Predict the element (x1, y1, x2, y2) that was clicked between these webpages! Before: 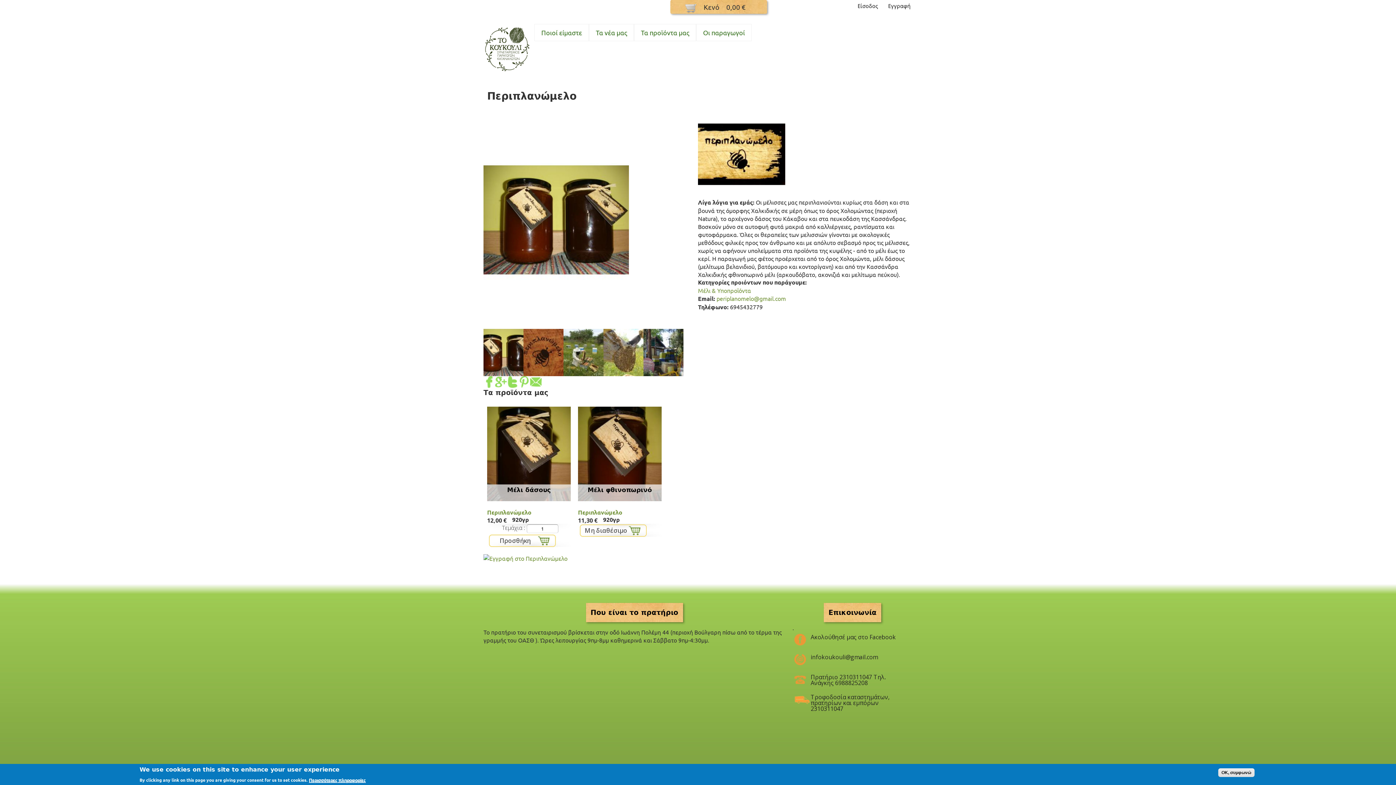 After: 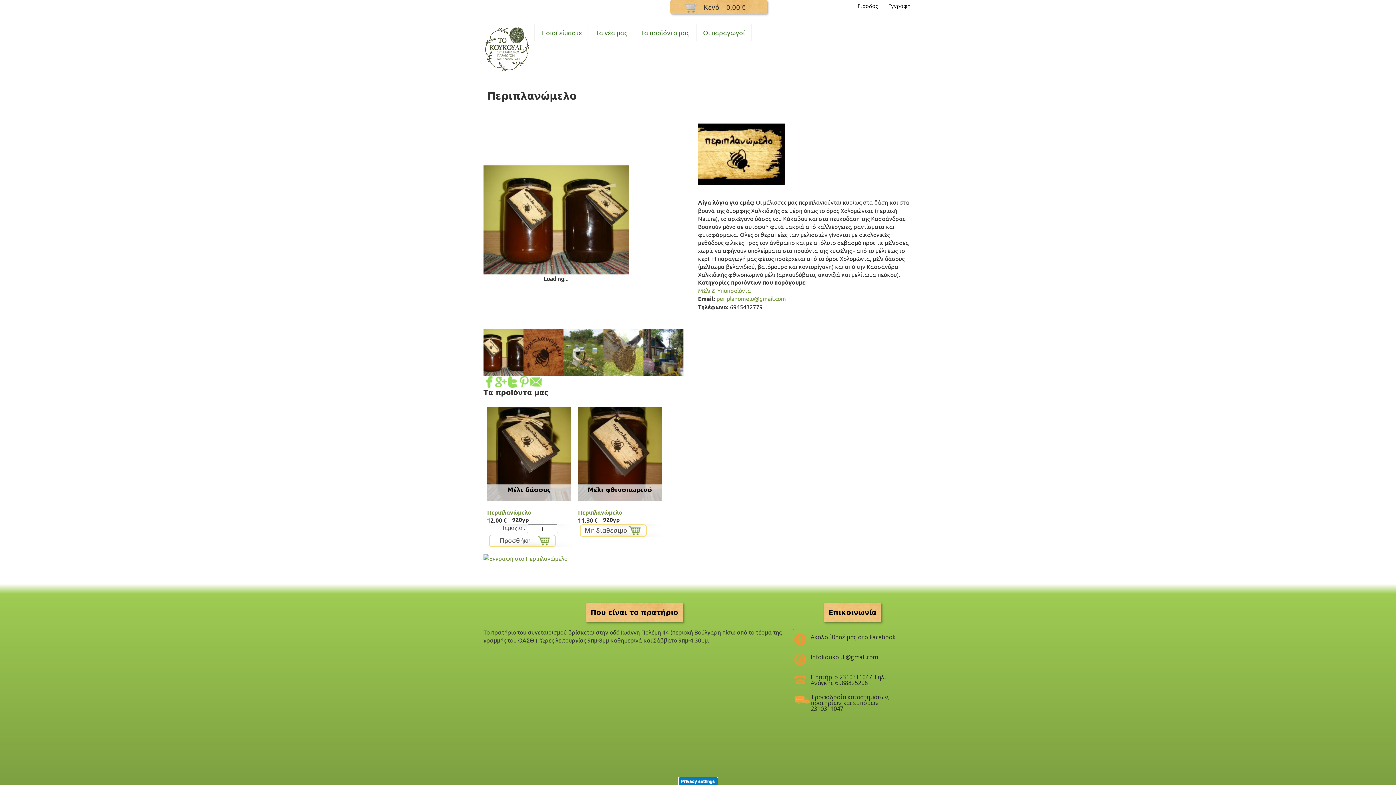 Action: bbox: (603, 368, 643, 376)